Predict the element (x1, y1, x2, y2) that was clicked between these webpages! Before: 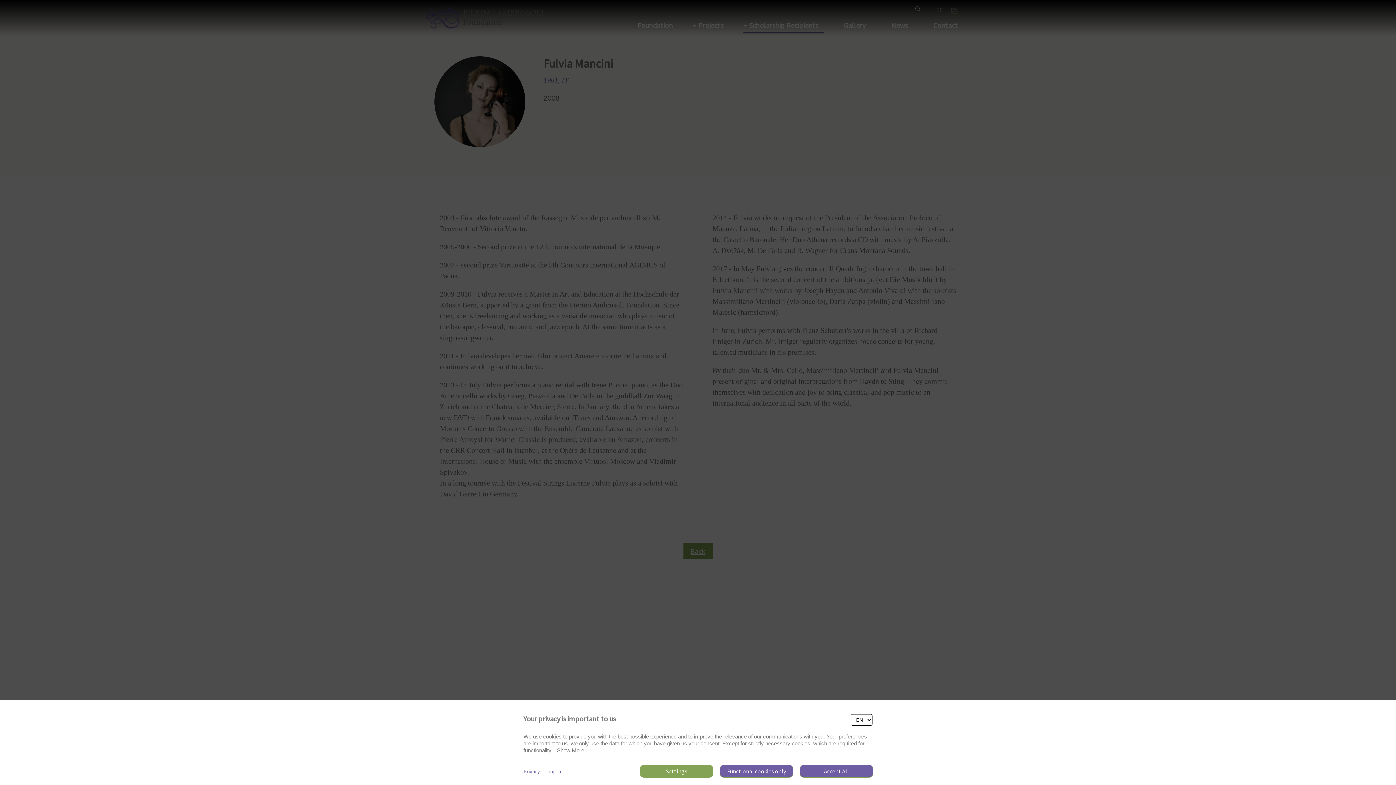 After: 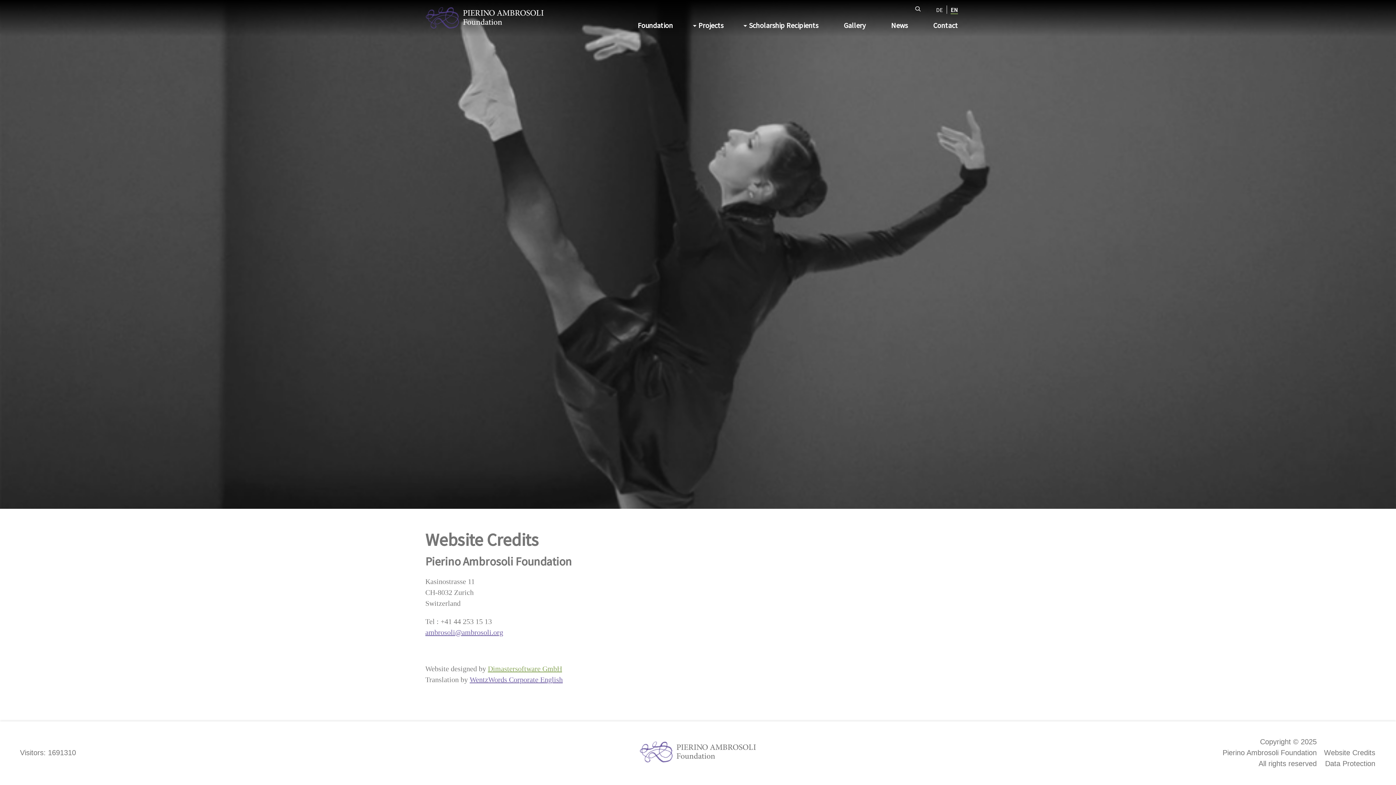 Action: bbox: (540, 768, 563, 775) label: Imprint